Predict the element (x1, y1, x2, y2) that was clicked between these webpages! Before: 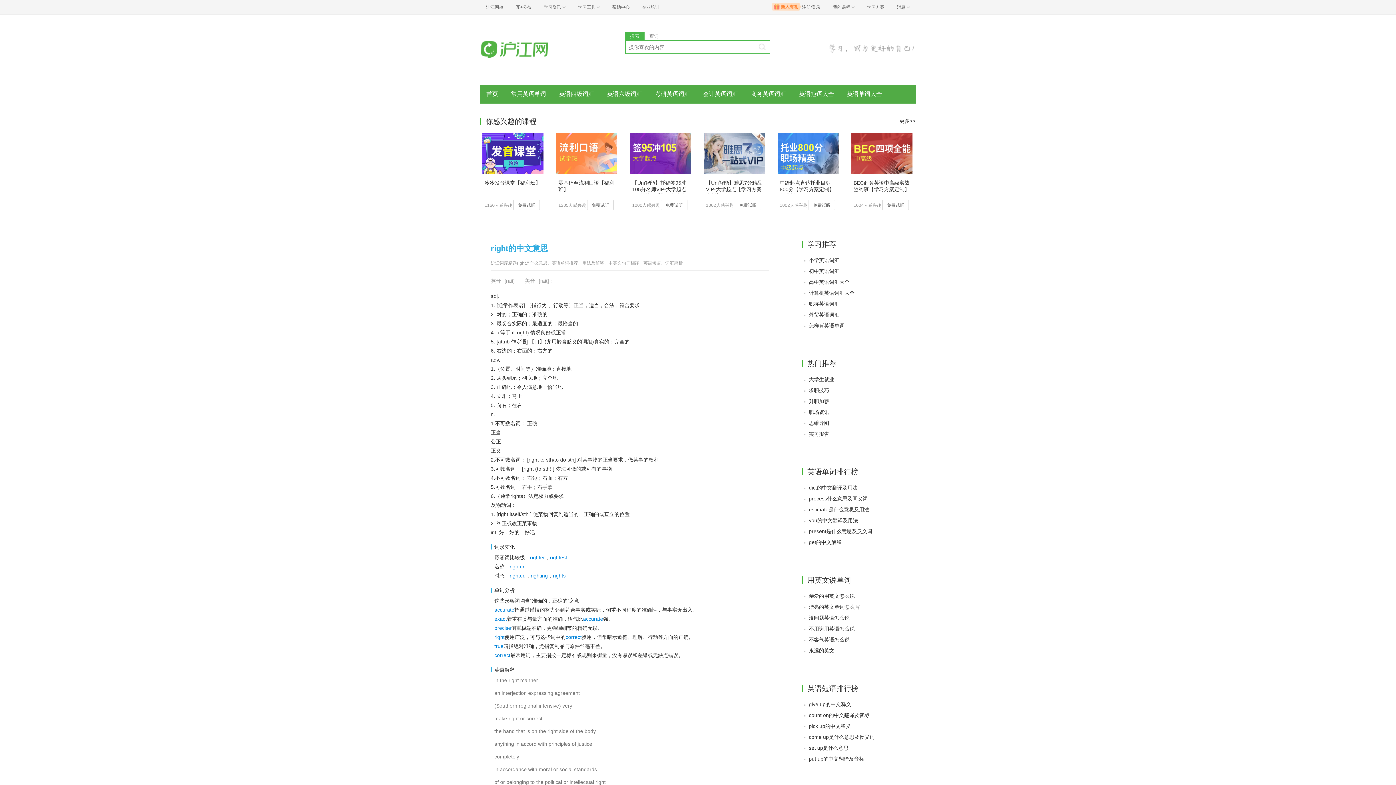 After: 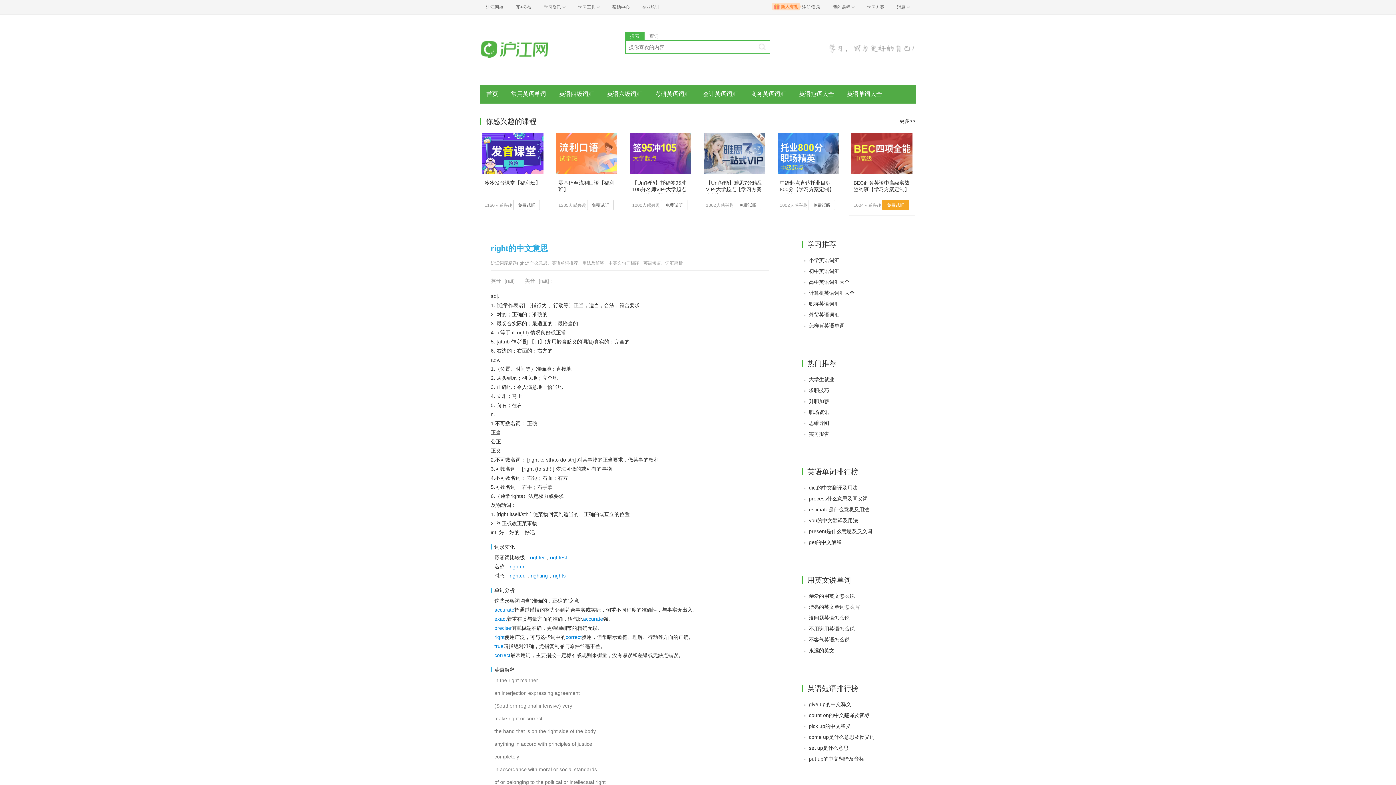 Action: bbox: (851, 152, 912, 158)